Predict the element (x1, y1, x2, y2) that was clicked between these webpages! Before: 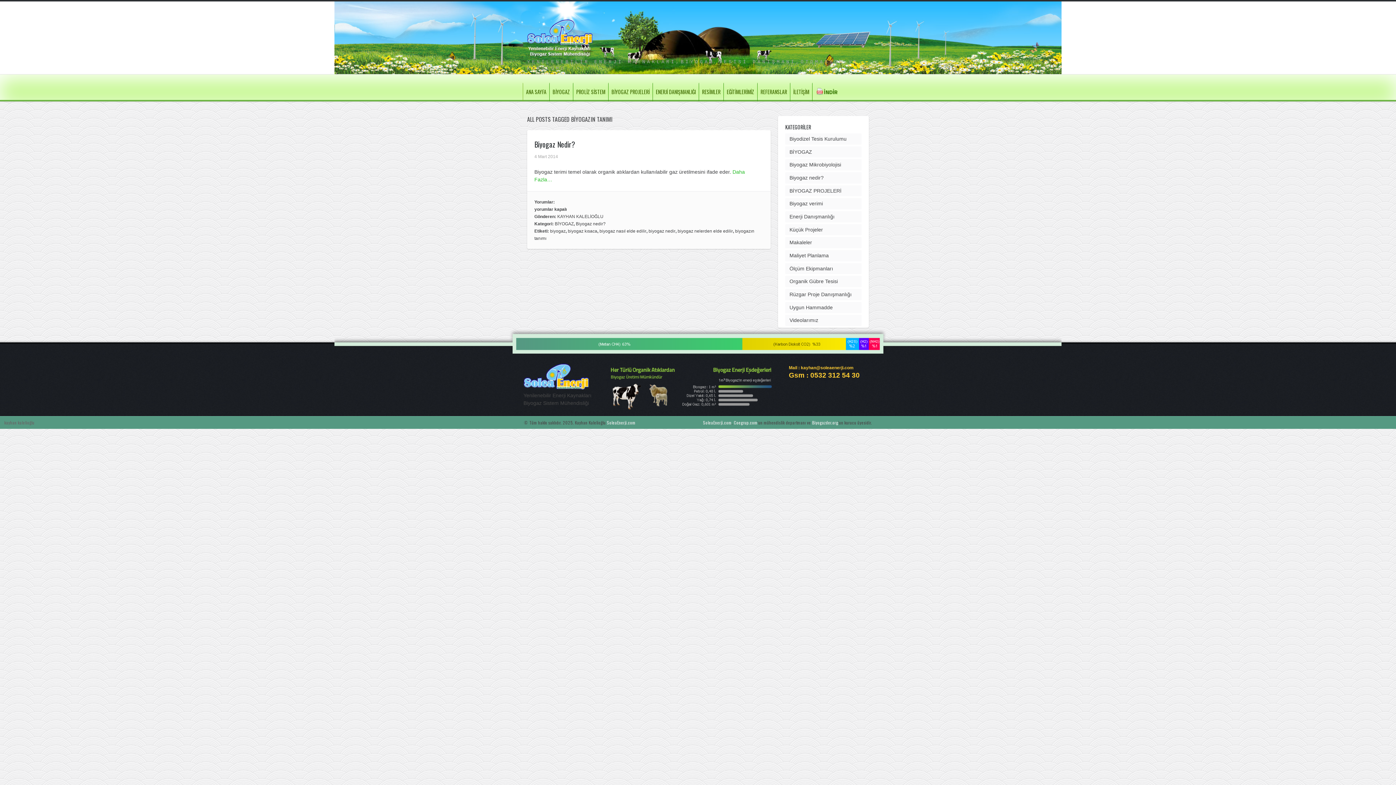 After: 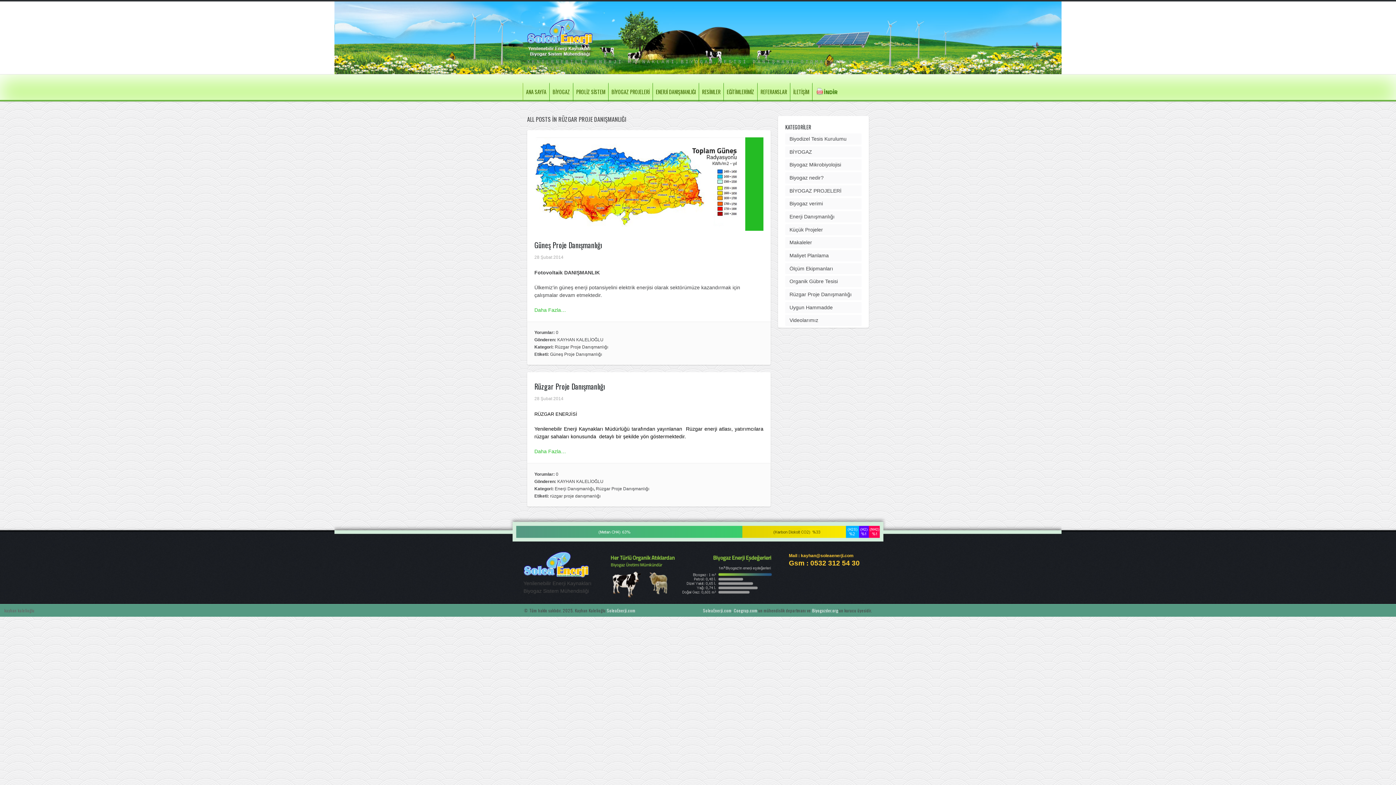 Action: label: Rüzgar Proje Danışmanlığı bbox: (789, 291, 851, 297)